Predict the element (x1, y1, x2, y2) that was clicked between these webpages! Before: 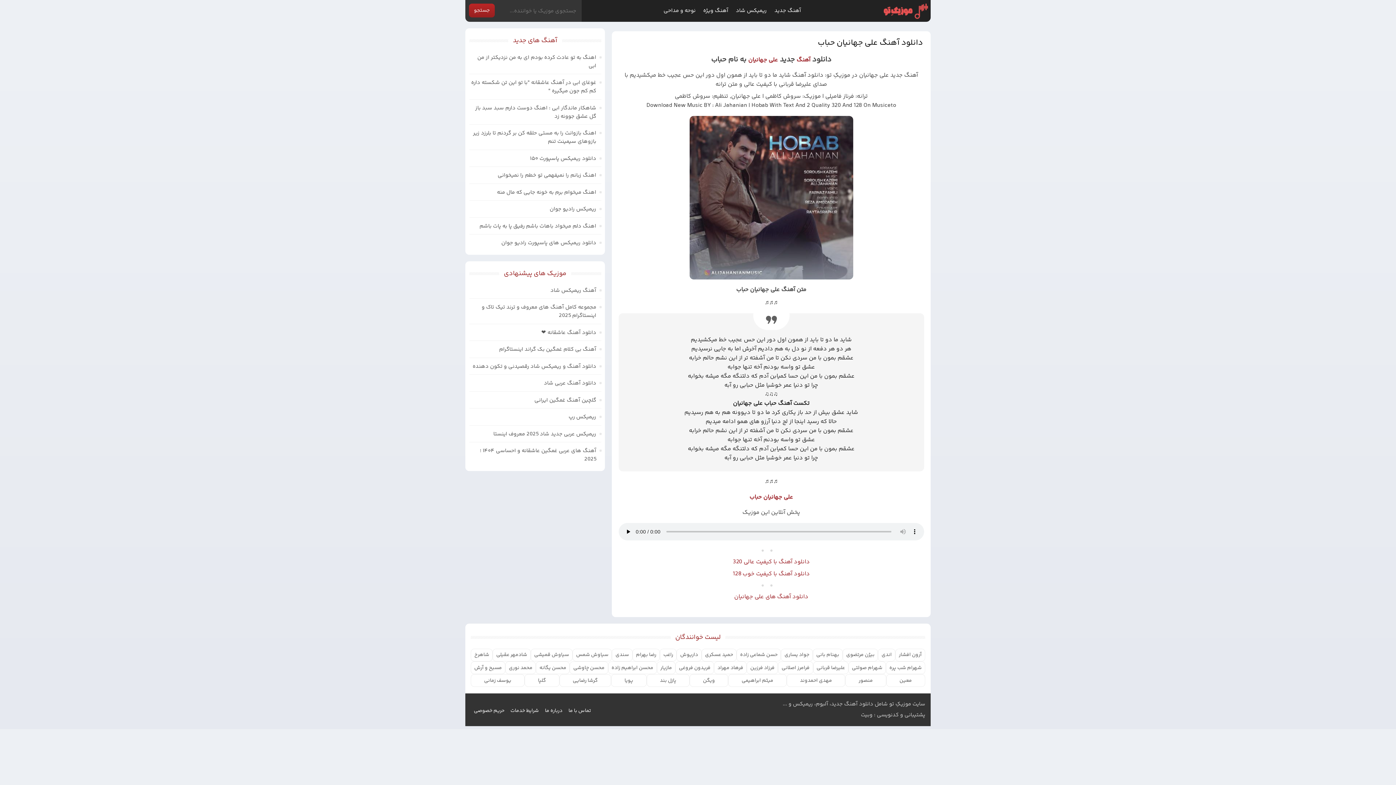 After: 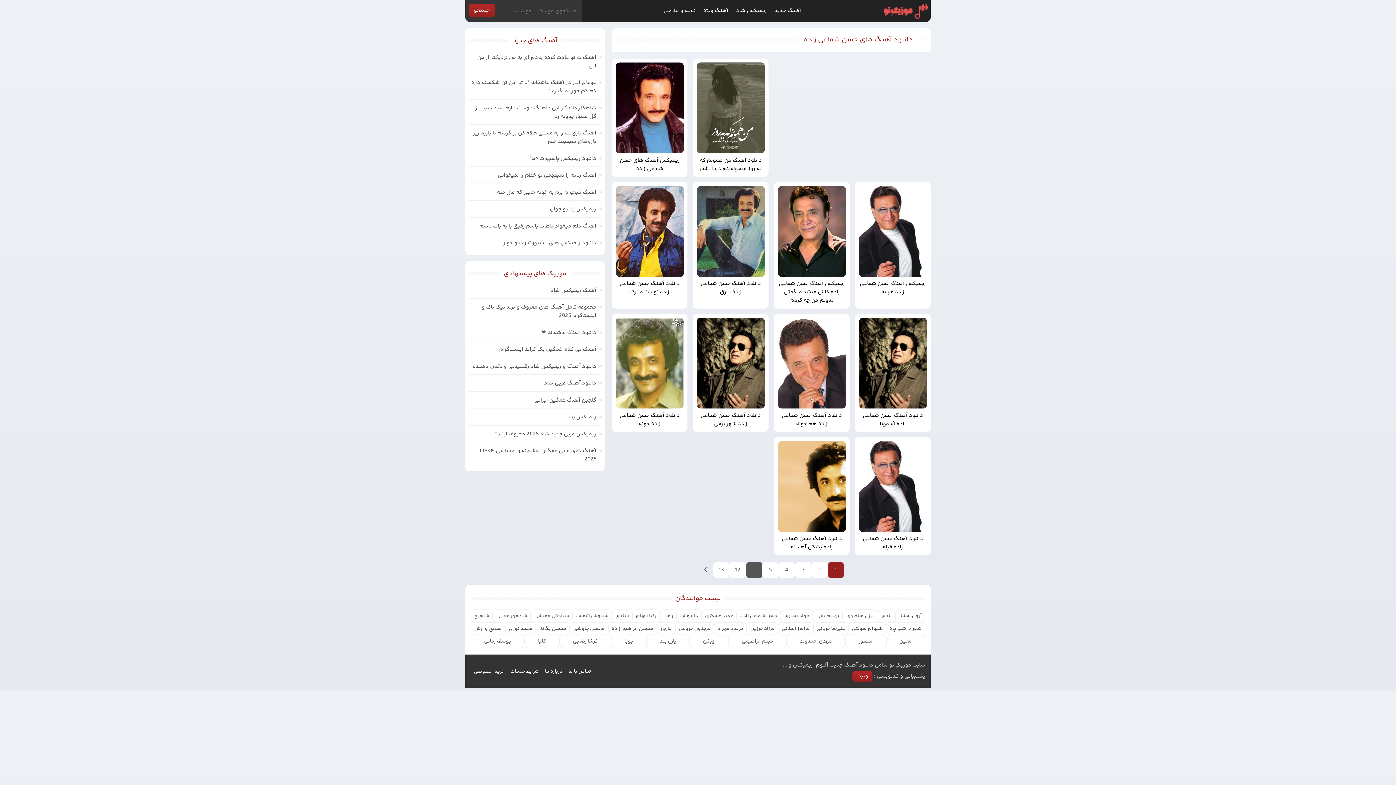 Action: bbox: (736, 649, 781, 661) label: حسن شماعی زاده